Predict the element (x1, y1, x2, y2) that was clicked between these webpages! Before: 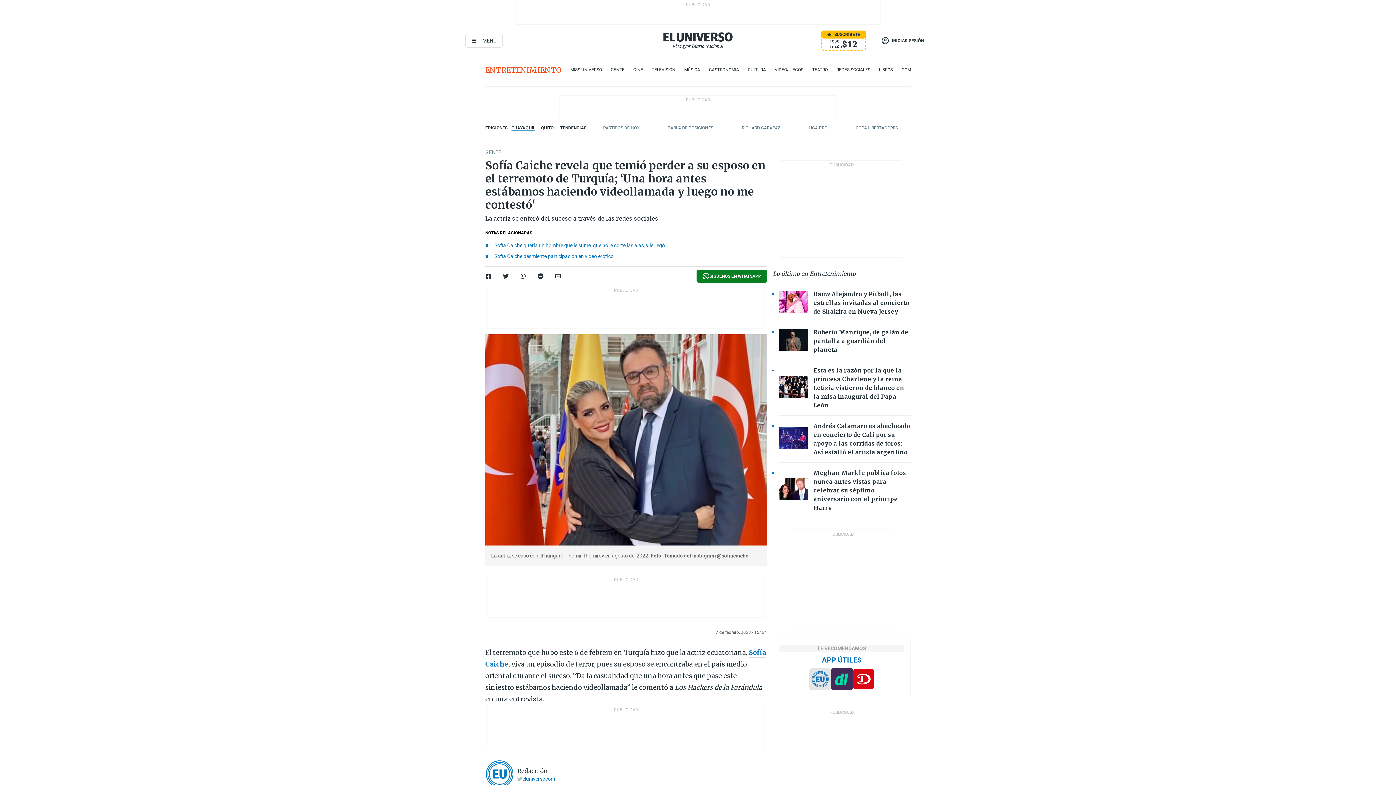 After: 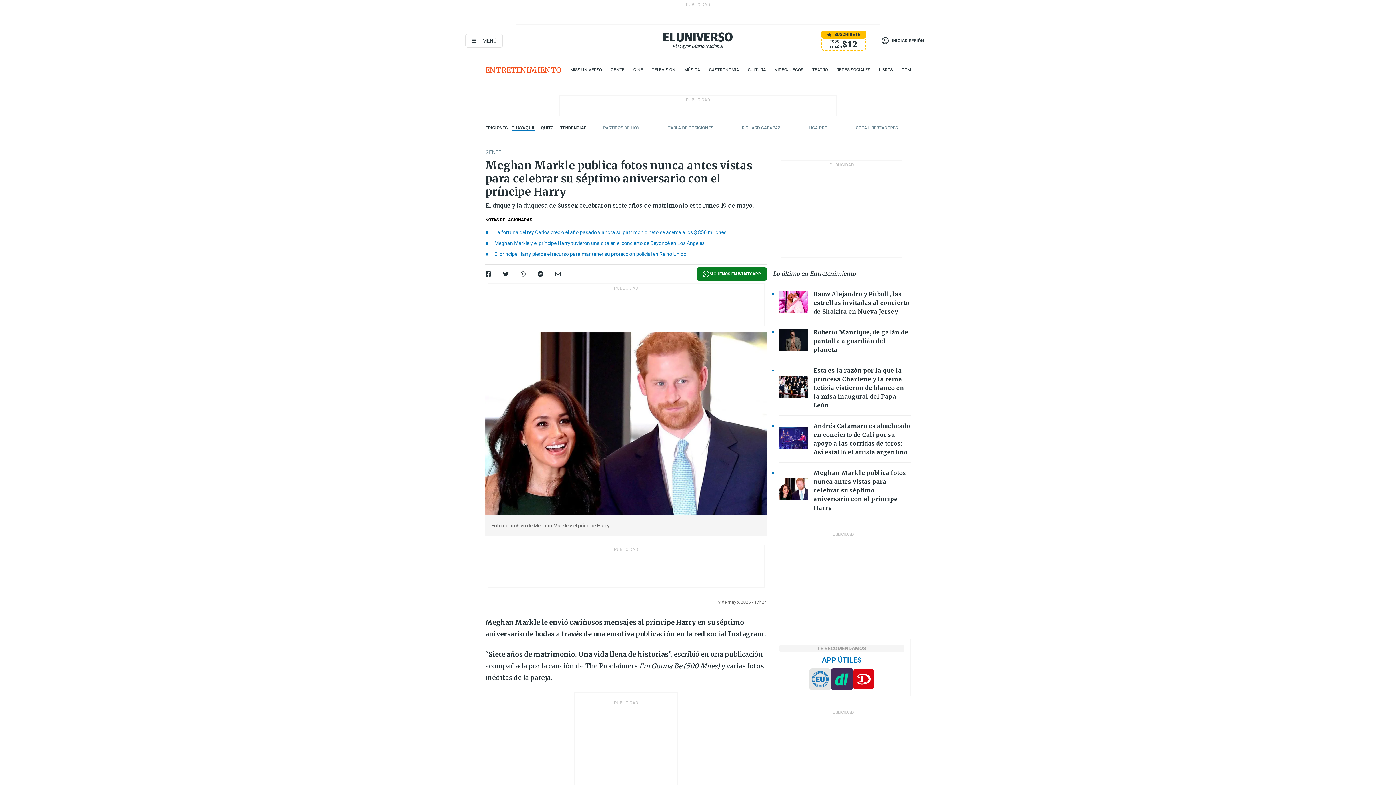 Action: bbox: (813, 469, 906, 511) label: Meghan Markle publica fotos nunca antes vistas para celebrar su séptimo aniversario con el príncipe Harry